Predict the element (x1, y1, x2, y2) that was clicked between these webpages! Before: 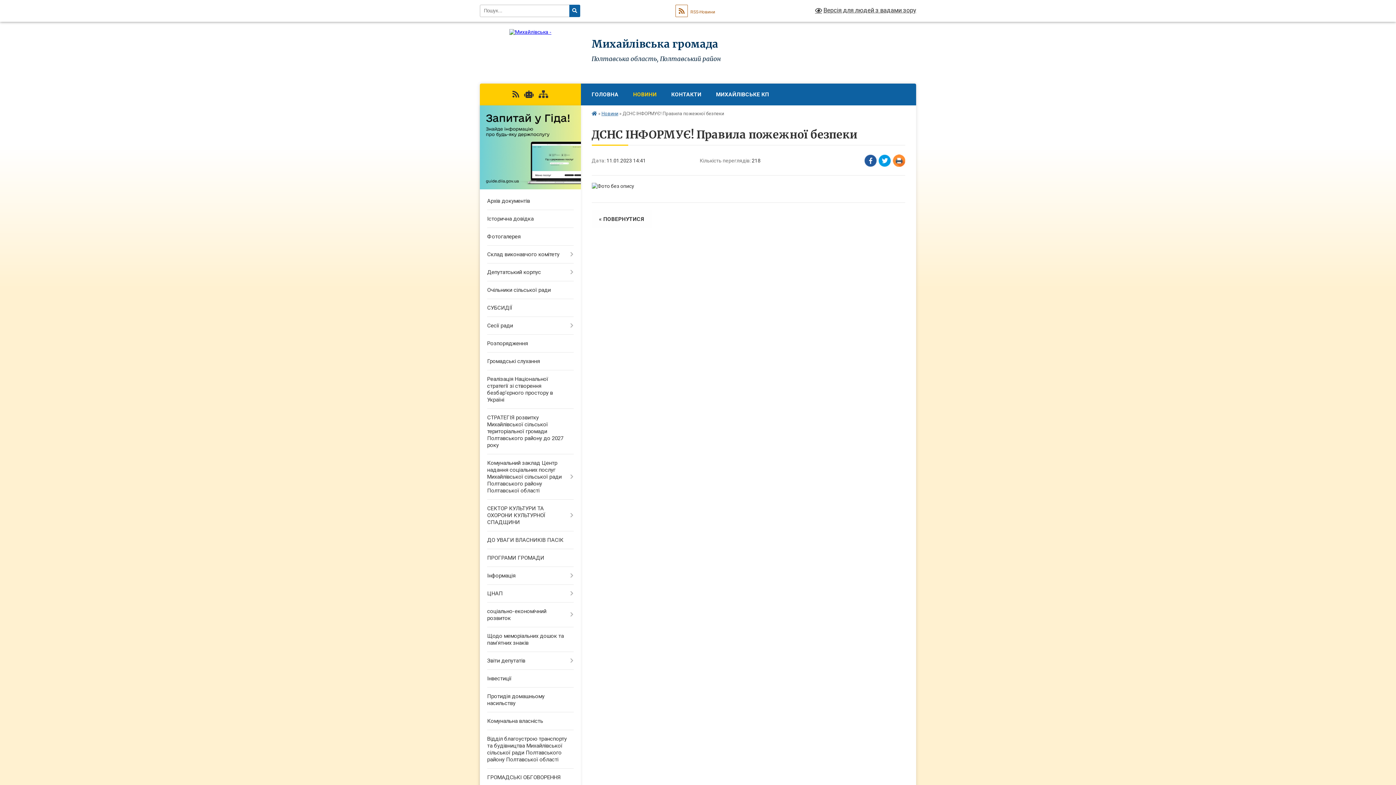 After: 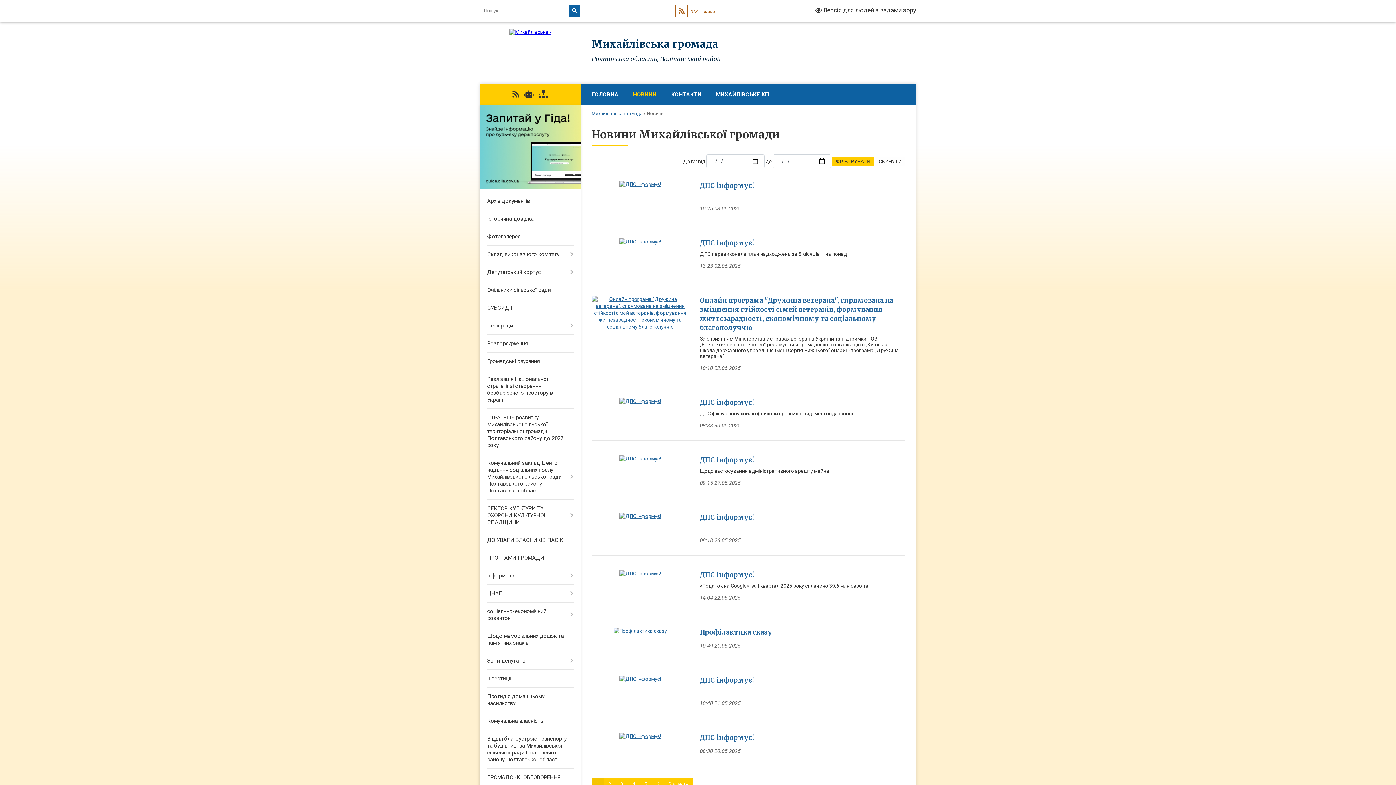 Action: label: Новини bbox: (601, 110, 618, 116)